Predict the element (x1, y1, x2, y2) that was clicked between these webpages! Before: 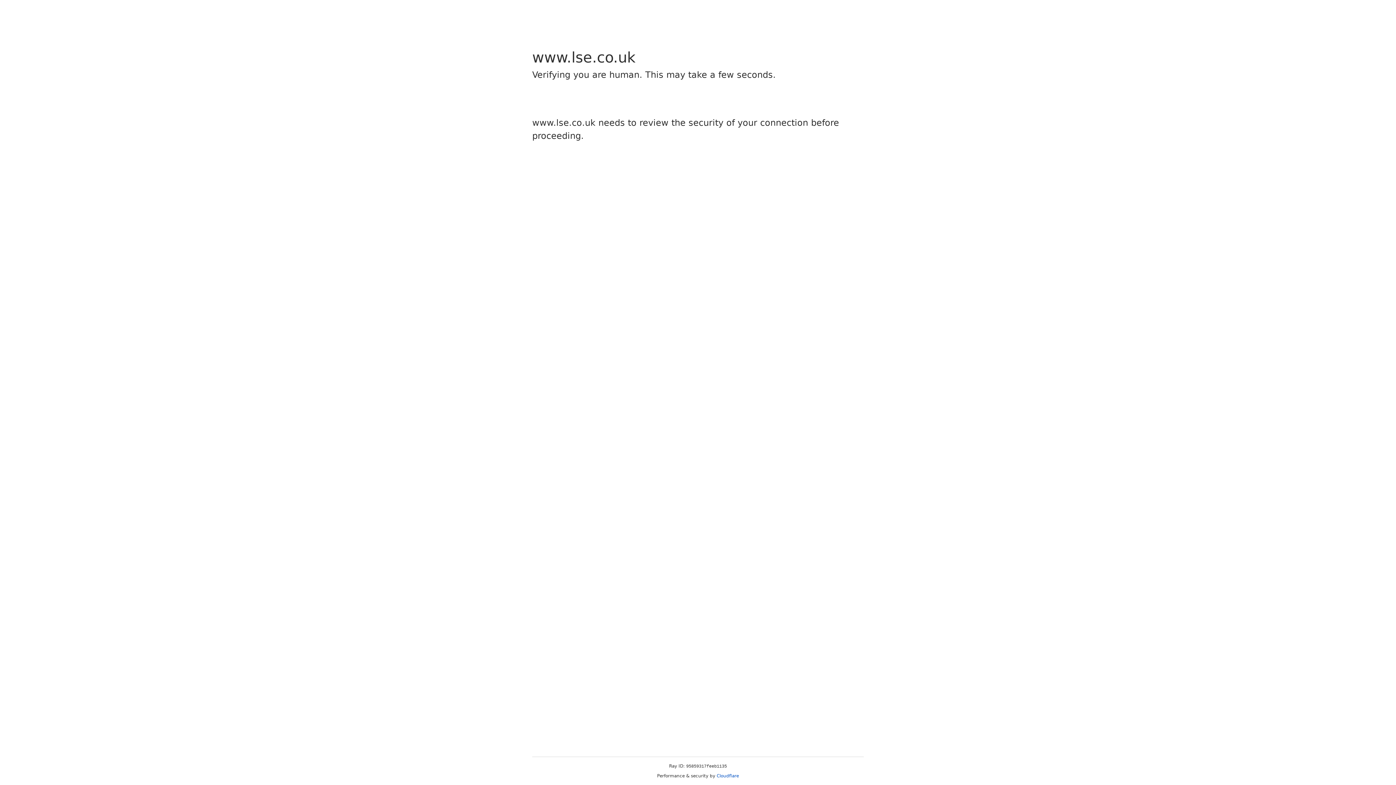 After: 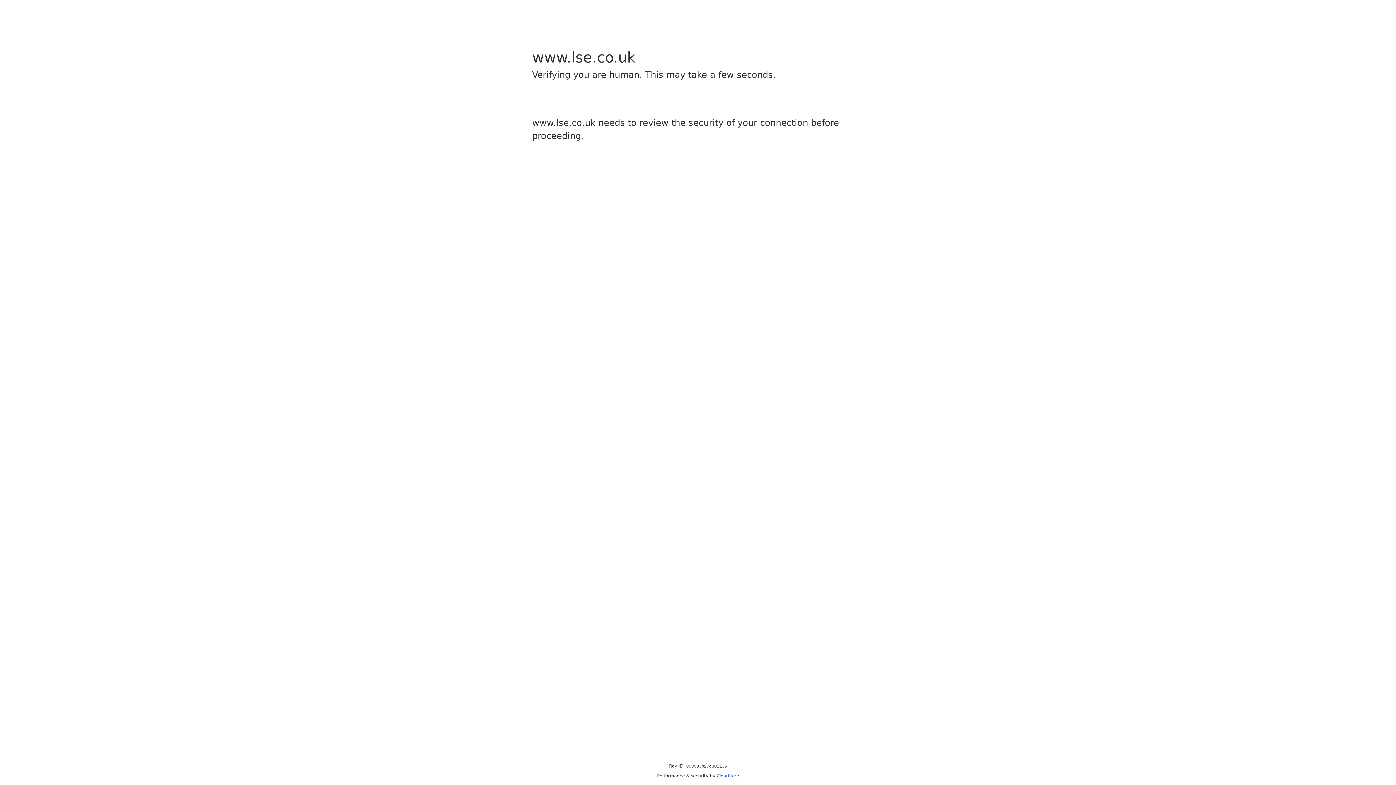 Action: label: Cloudflare bbox: (716, 773, 739, 778)